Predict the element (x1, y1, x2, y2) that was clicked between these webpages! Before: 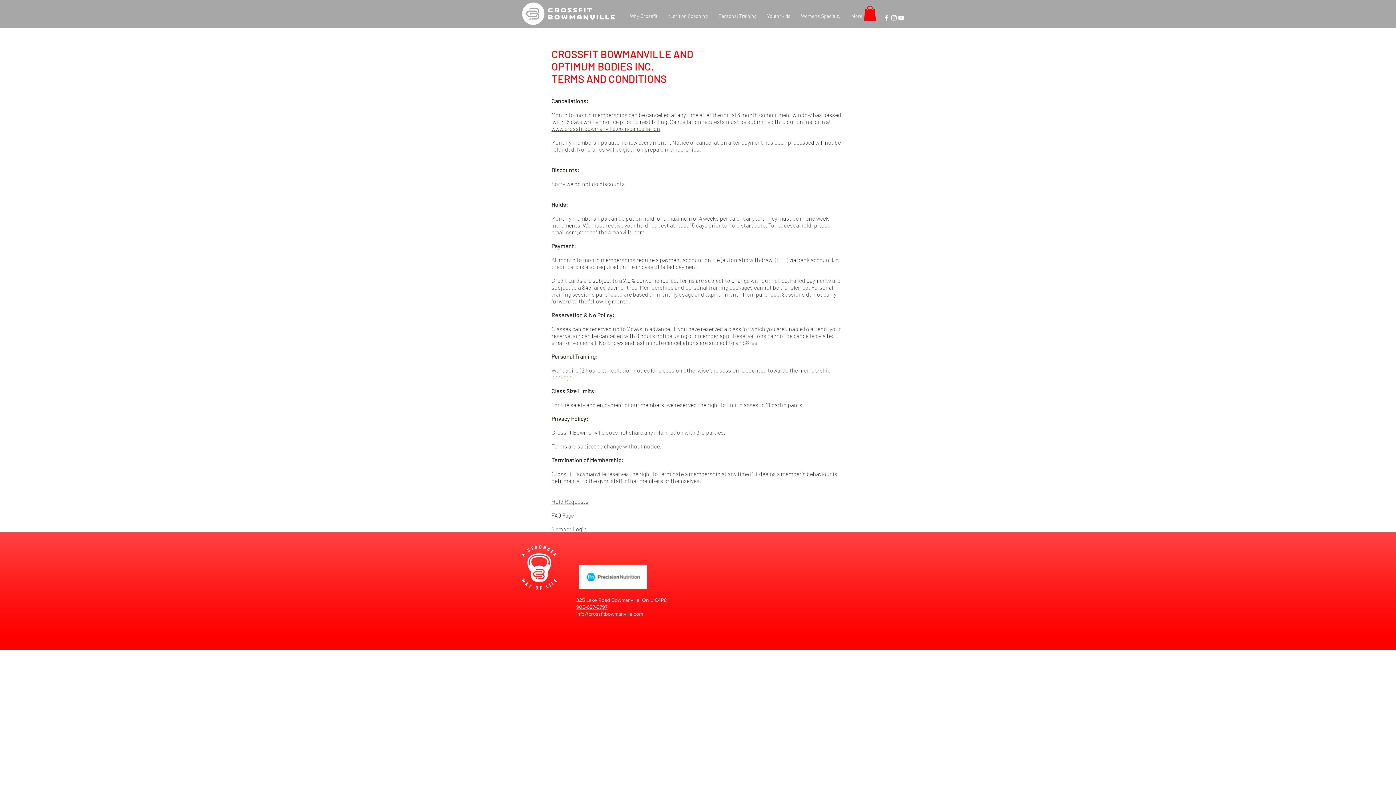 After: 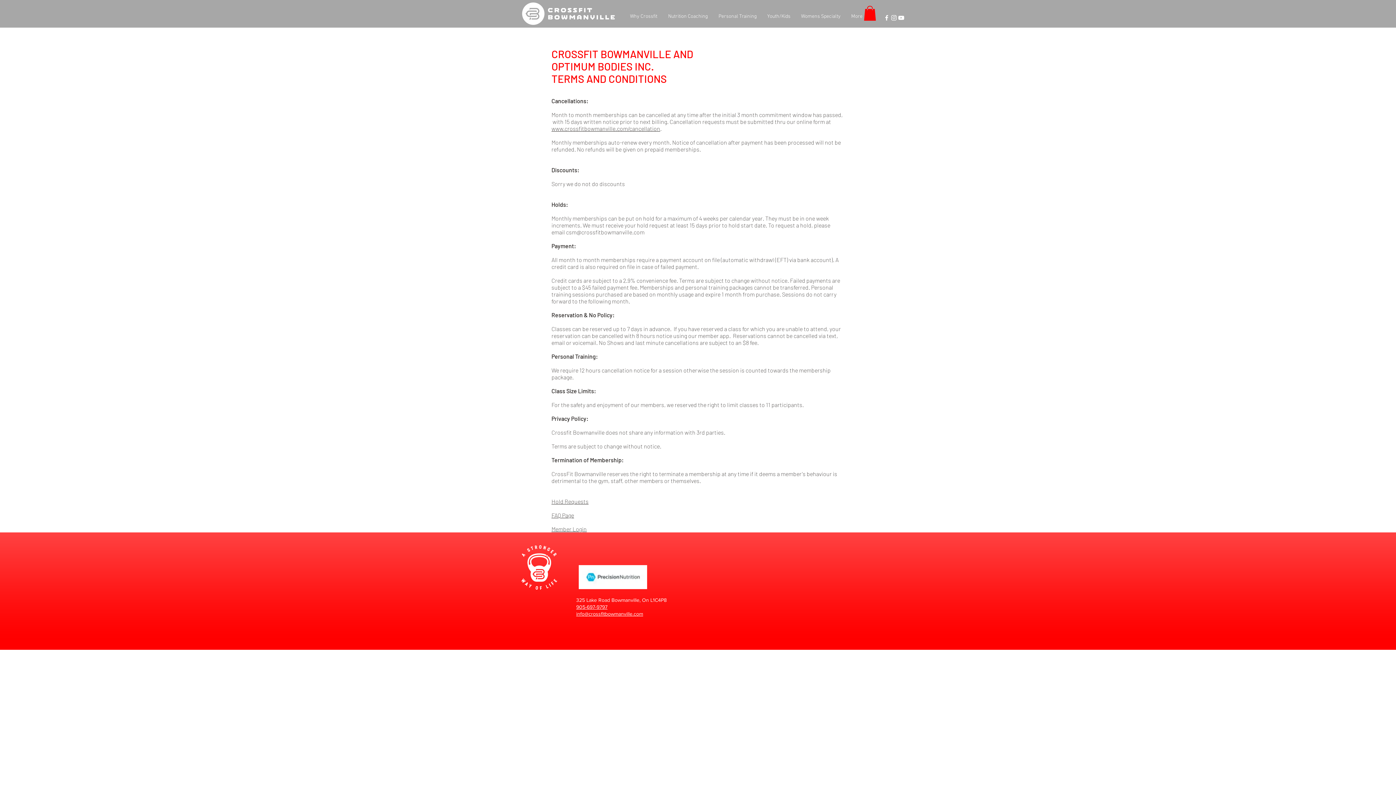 Action: bbox: (551, 511, 574, 518) label: FAQ Page